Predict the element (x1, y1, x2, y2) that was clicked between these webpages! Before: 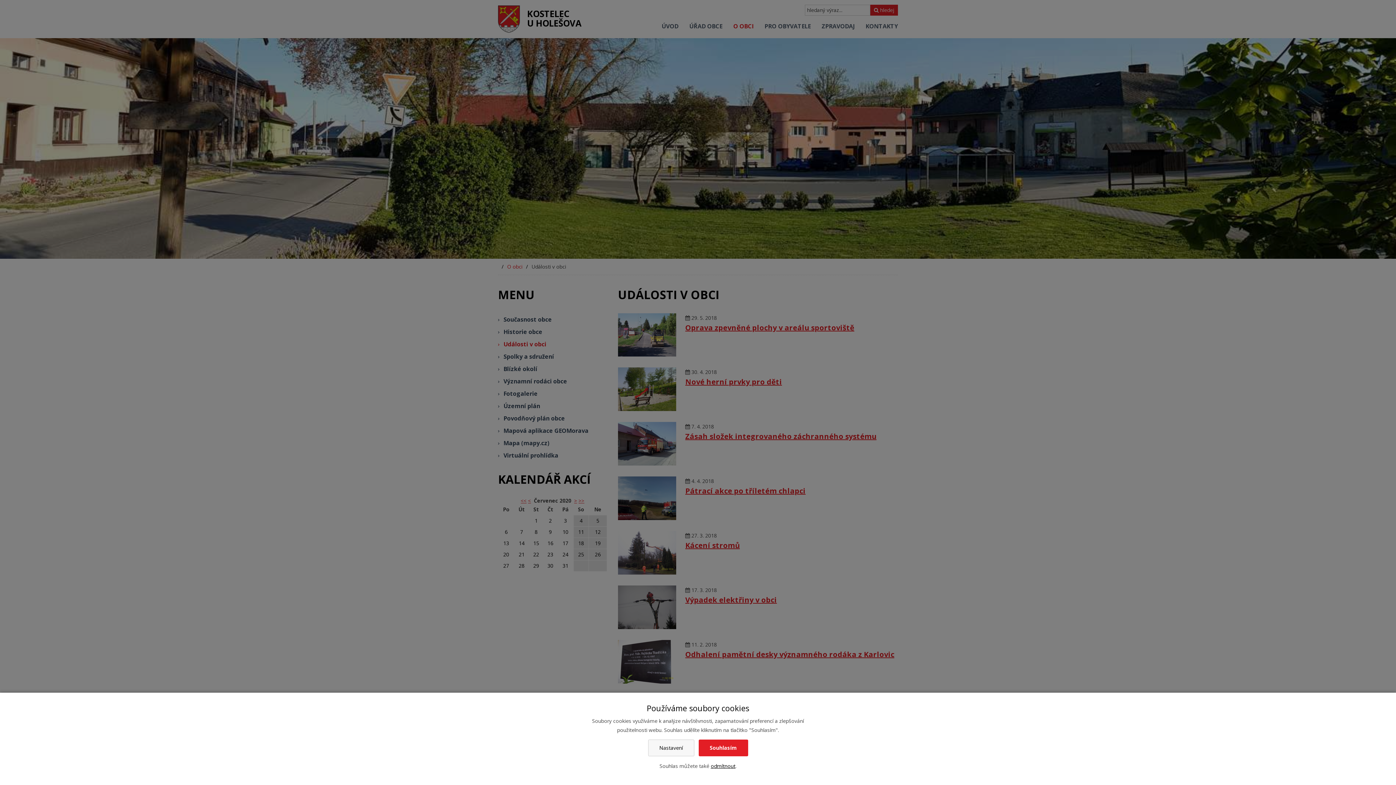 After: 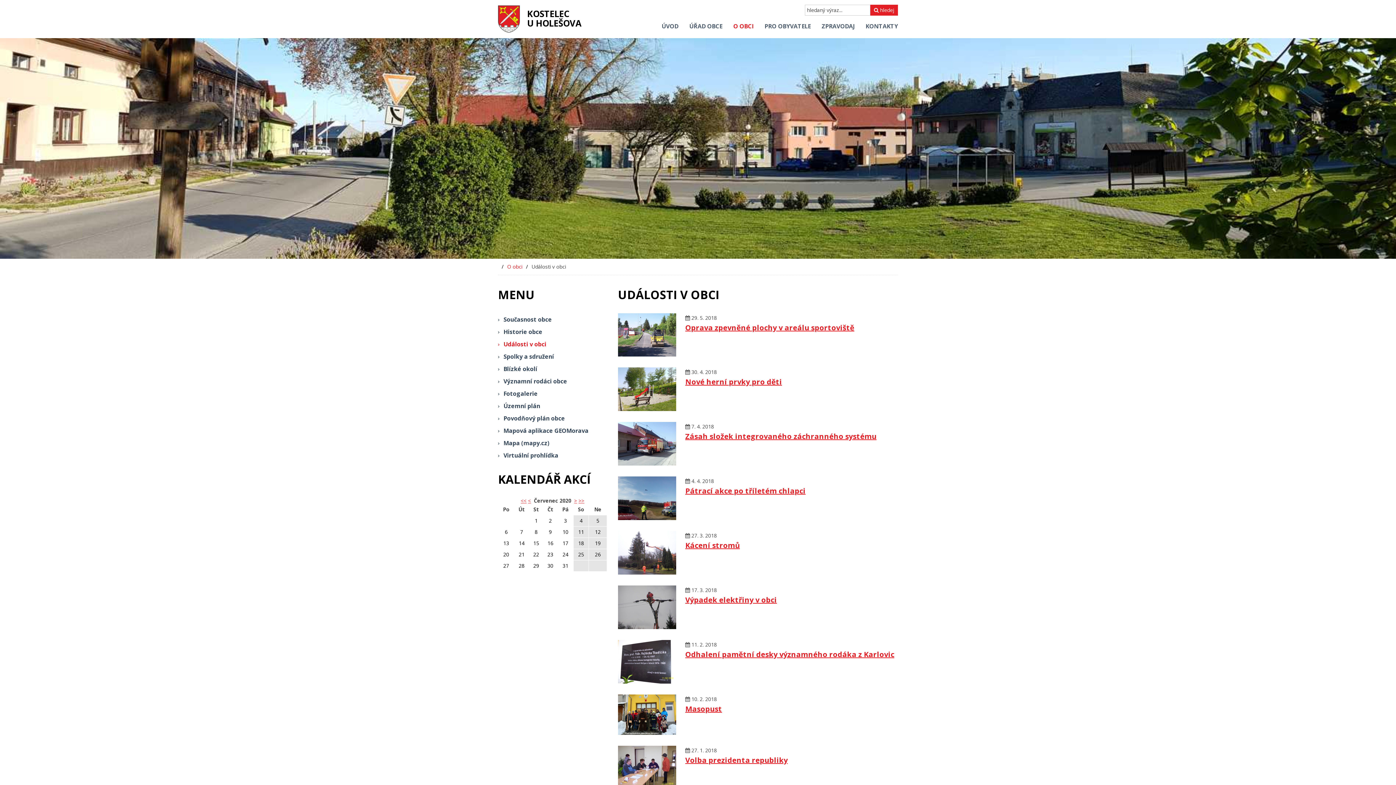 Action: label: Souhlasím bbox: (698, 740, 748, 756)